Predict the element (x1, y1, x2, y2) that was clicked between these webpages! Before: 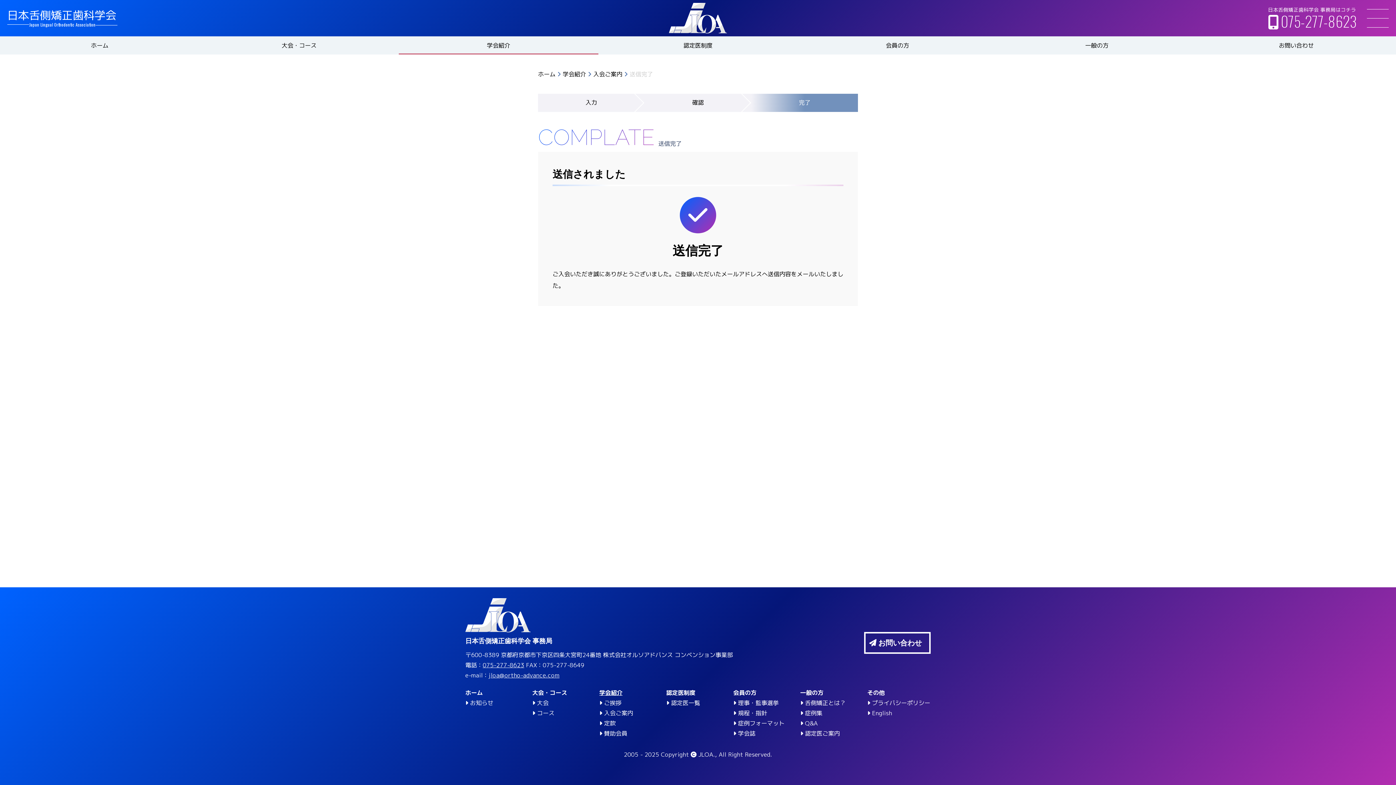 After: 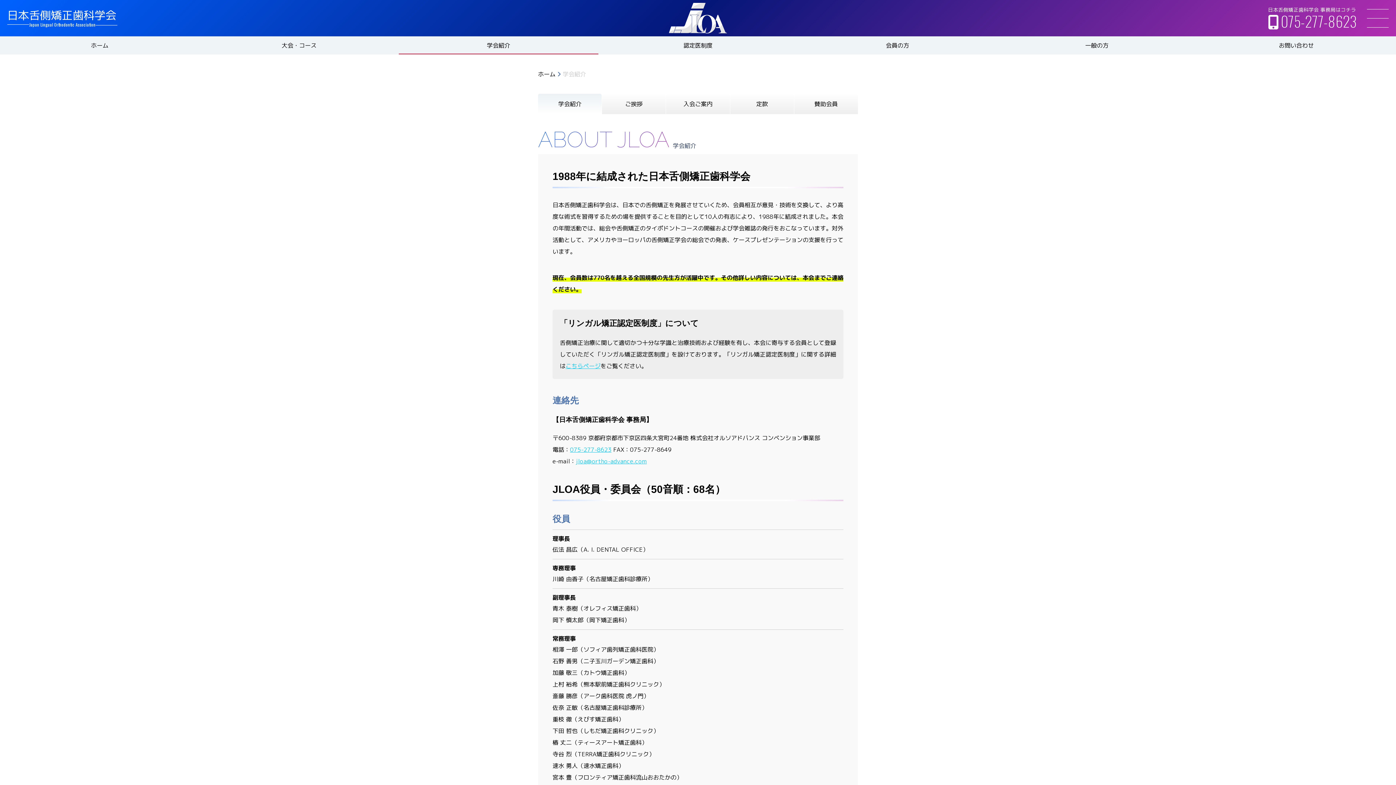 Action: label: 学会紹介 bbox: (599, 689, 622, 697)